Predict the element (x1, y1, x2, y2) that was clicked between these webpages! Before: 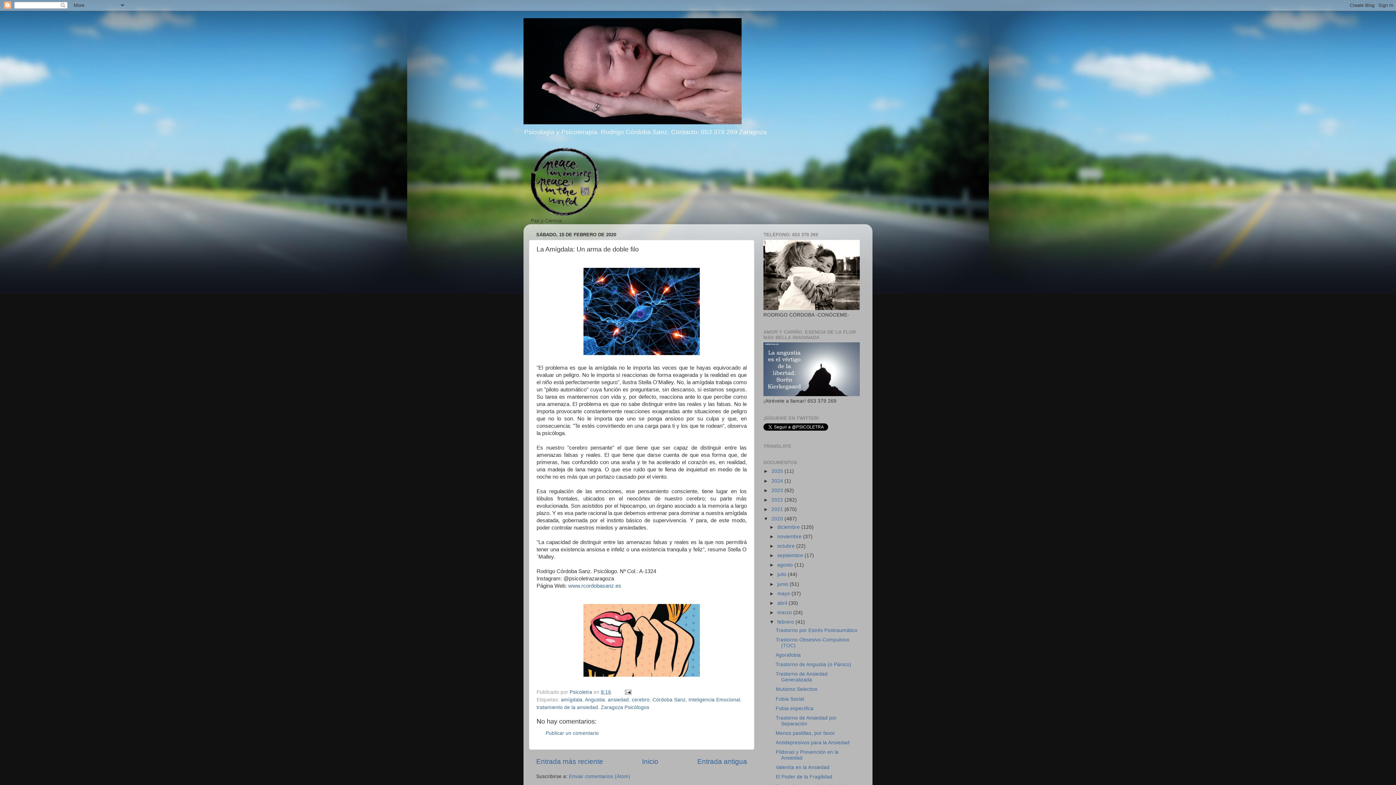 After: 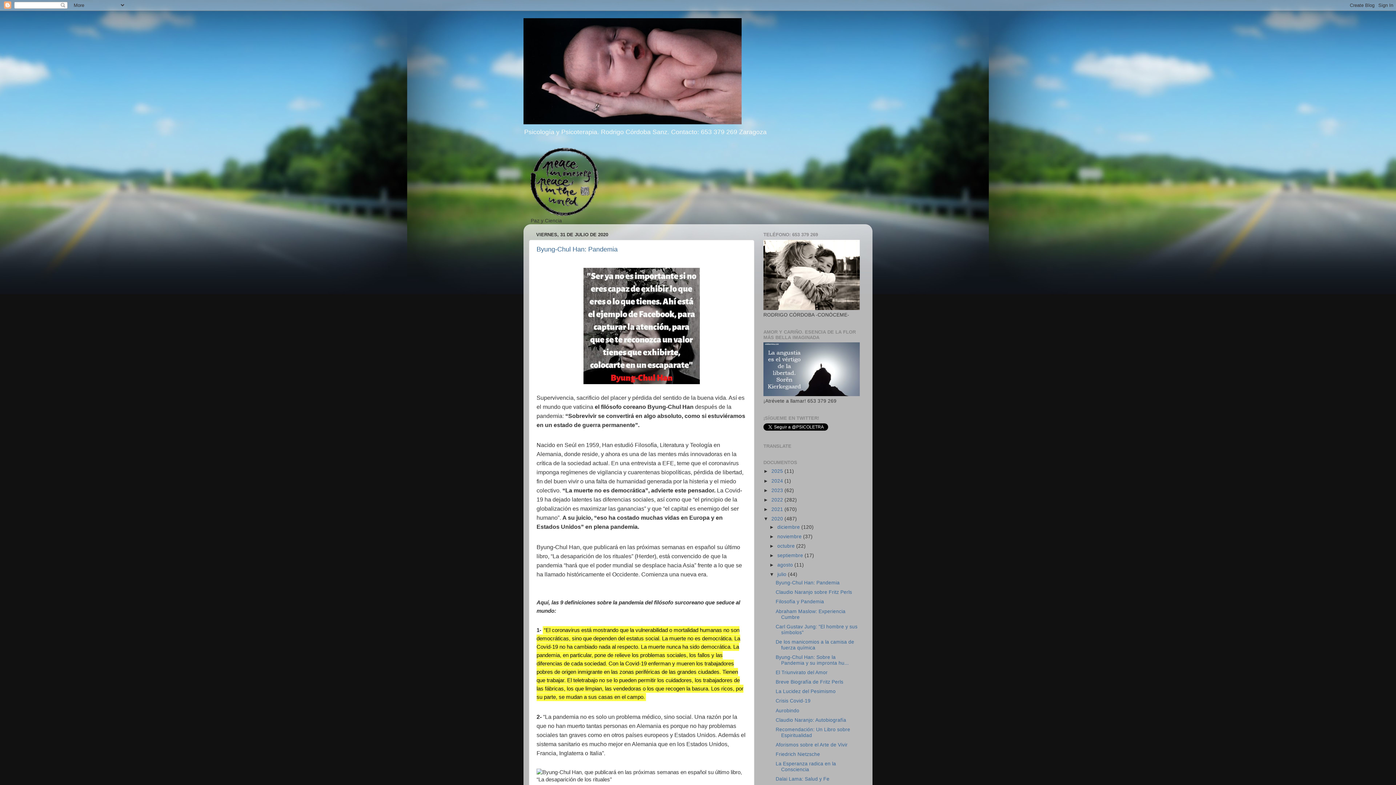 Action: bbox: (777, 572, 788, 577) label: julio 